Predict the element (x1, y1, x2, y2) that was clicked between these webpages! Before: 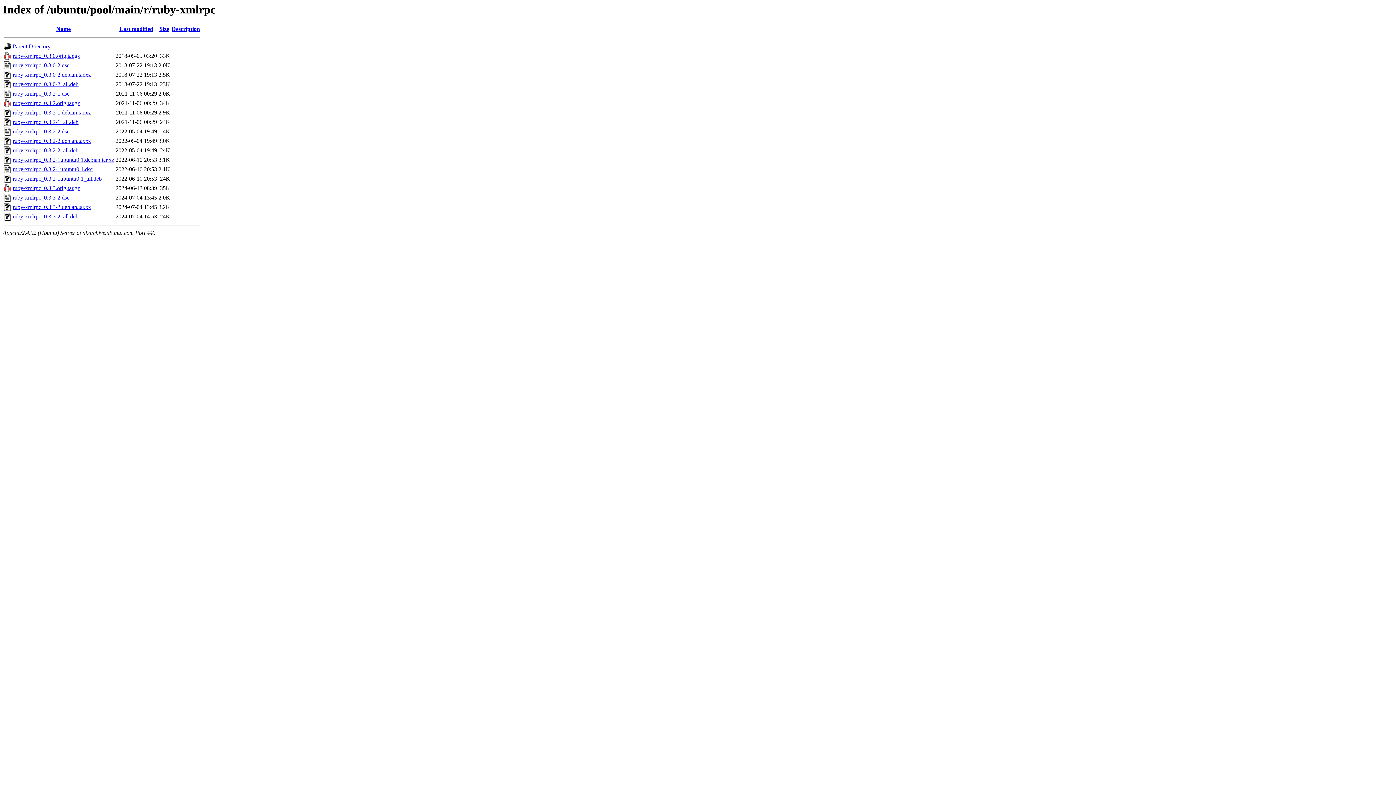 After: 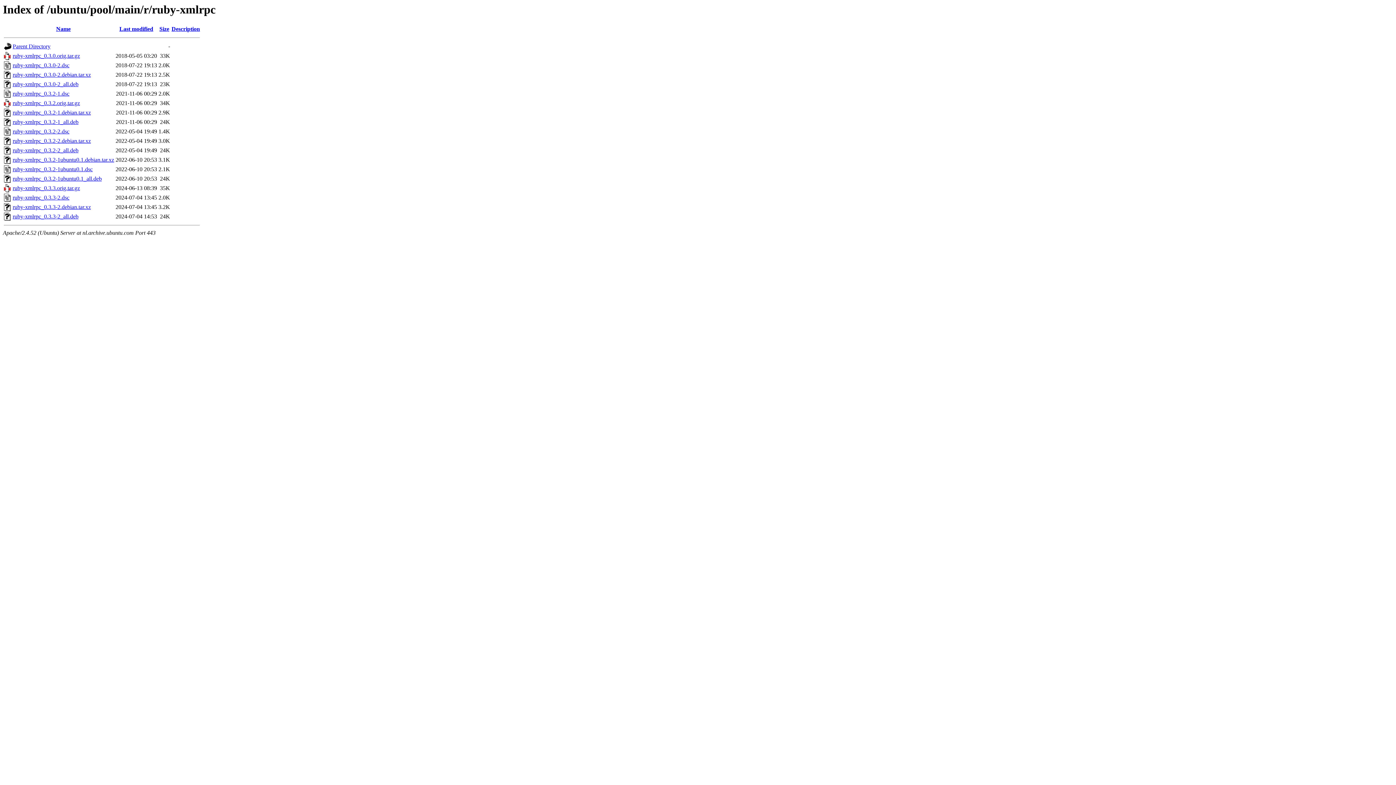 Action: label: ruby-xmlrpc_0.3.3-2_all.deb bbox: (12, 213, 78, 219)